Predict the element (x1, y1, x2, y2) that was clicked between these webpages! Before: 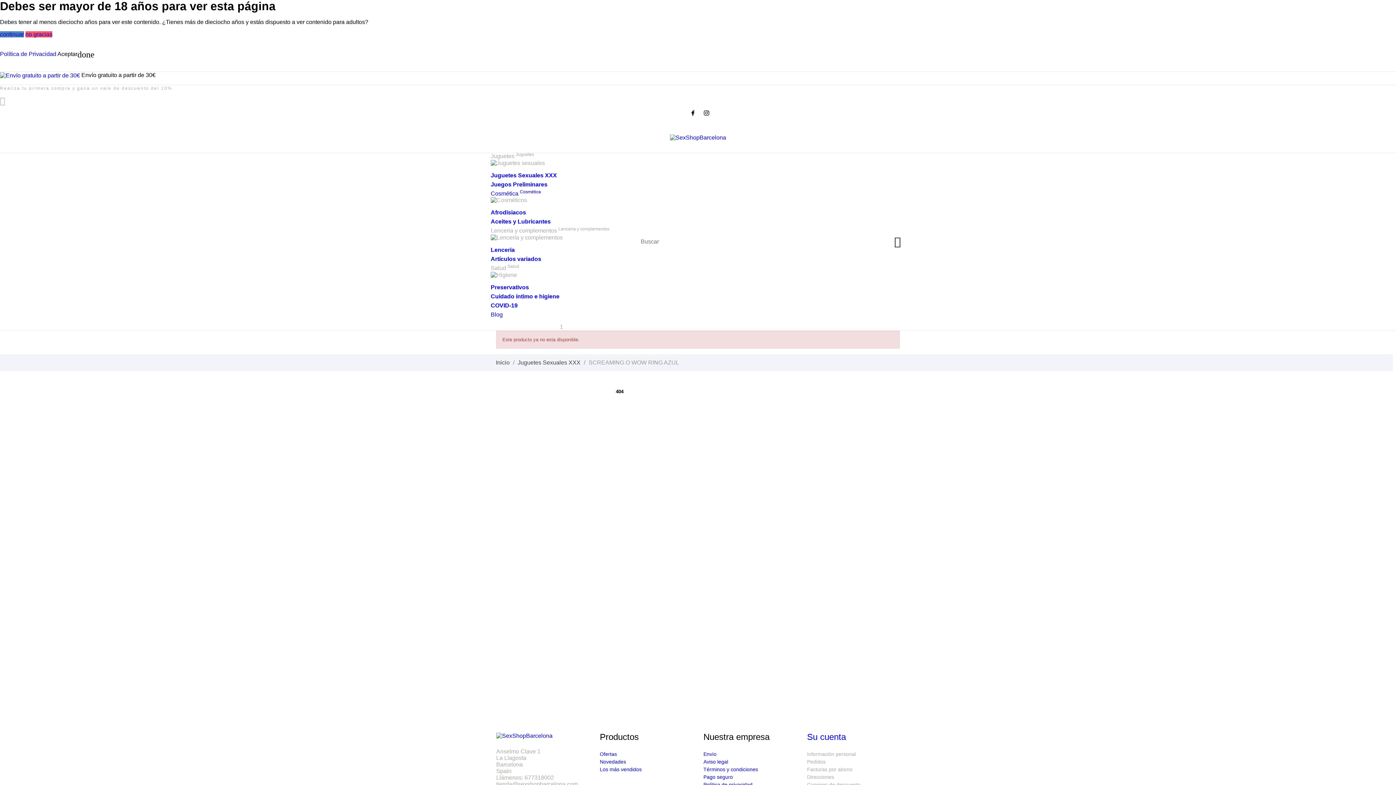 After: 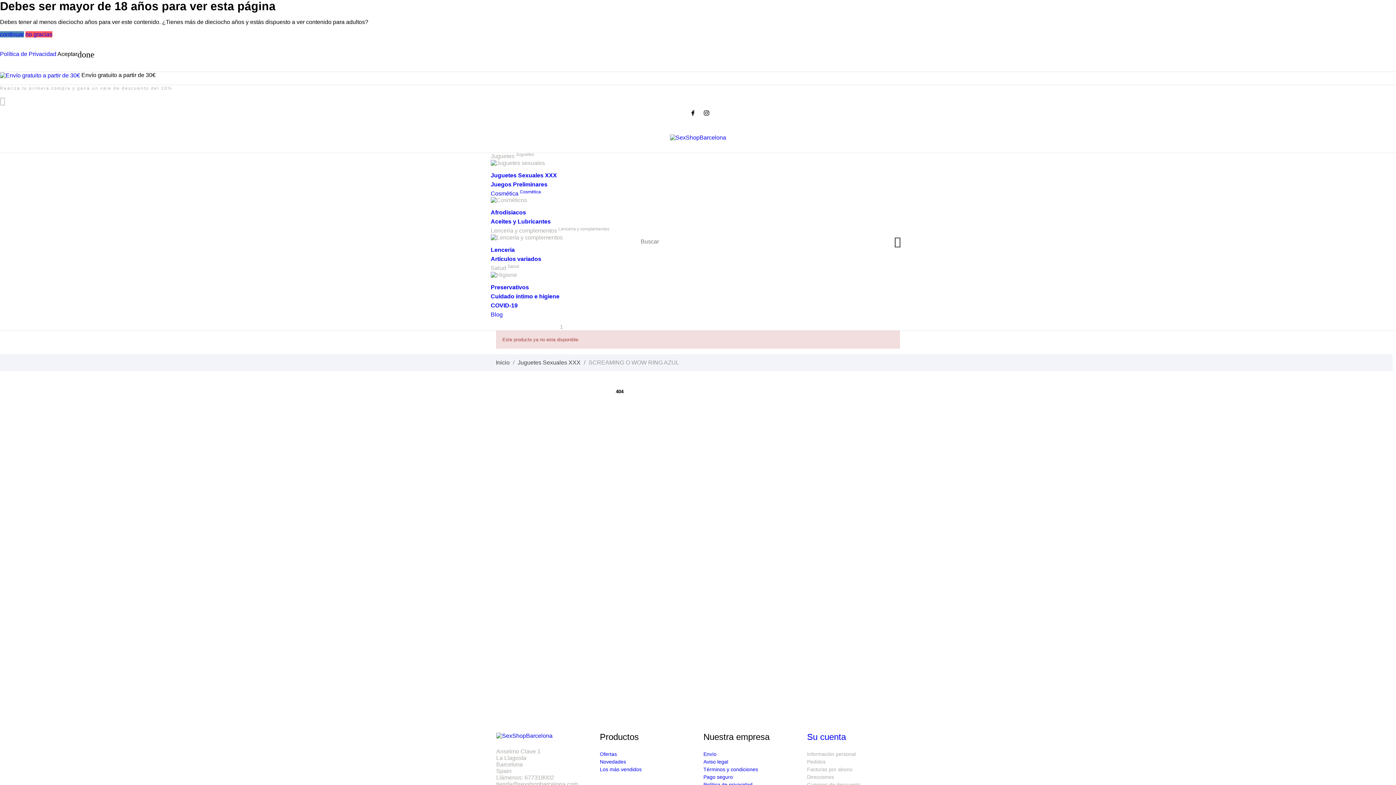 Action: bbox: (0, 72, 155, 78) label:  Envío gratuito a partir de 30€